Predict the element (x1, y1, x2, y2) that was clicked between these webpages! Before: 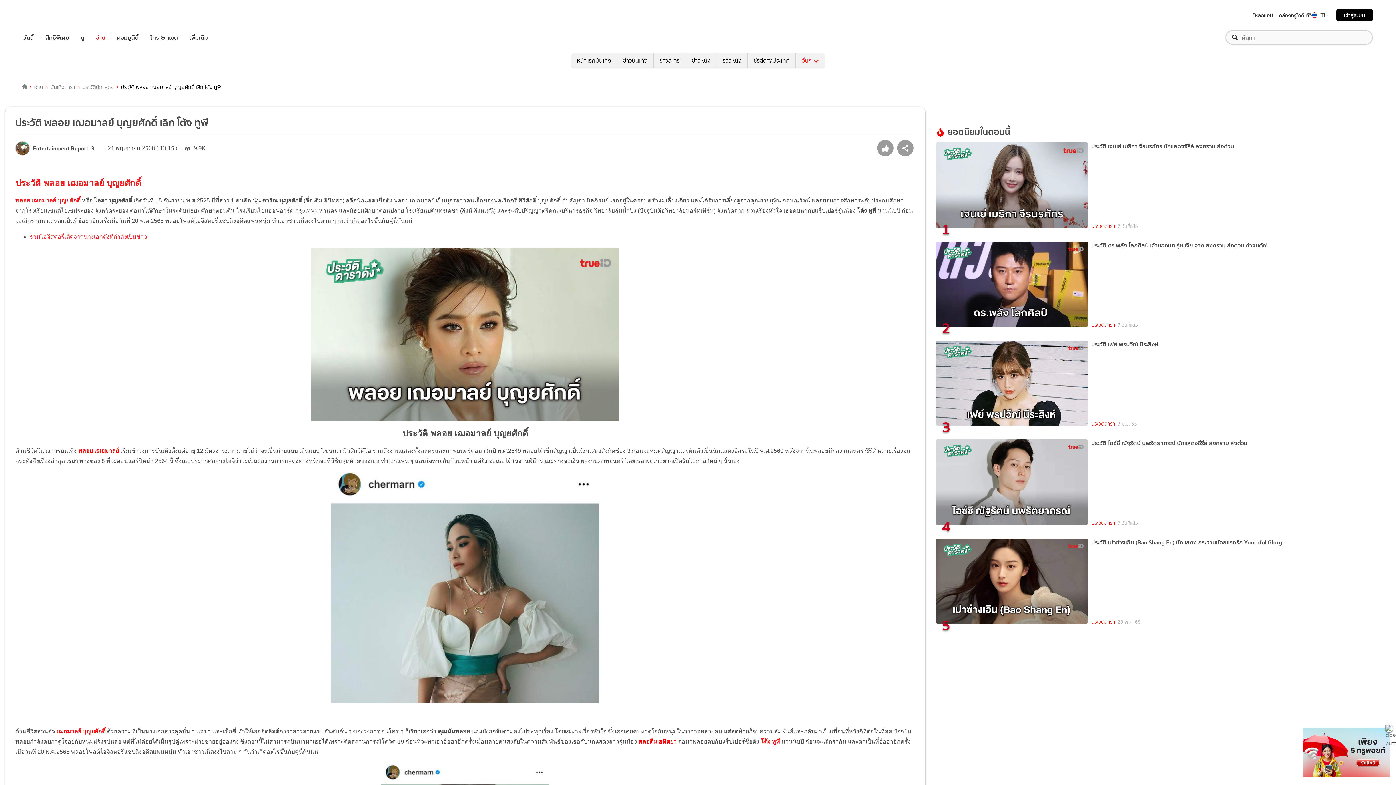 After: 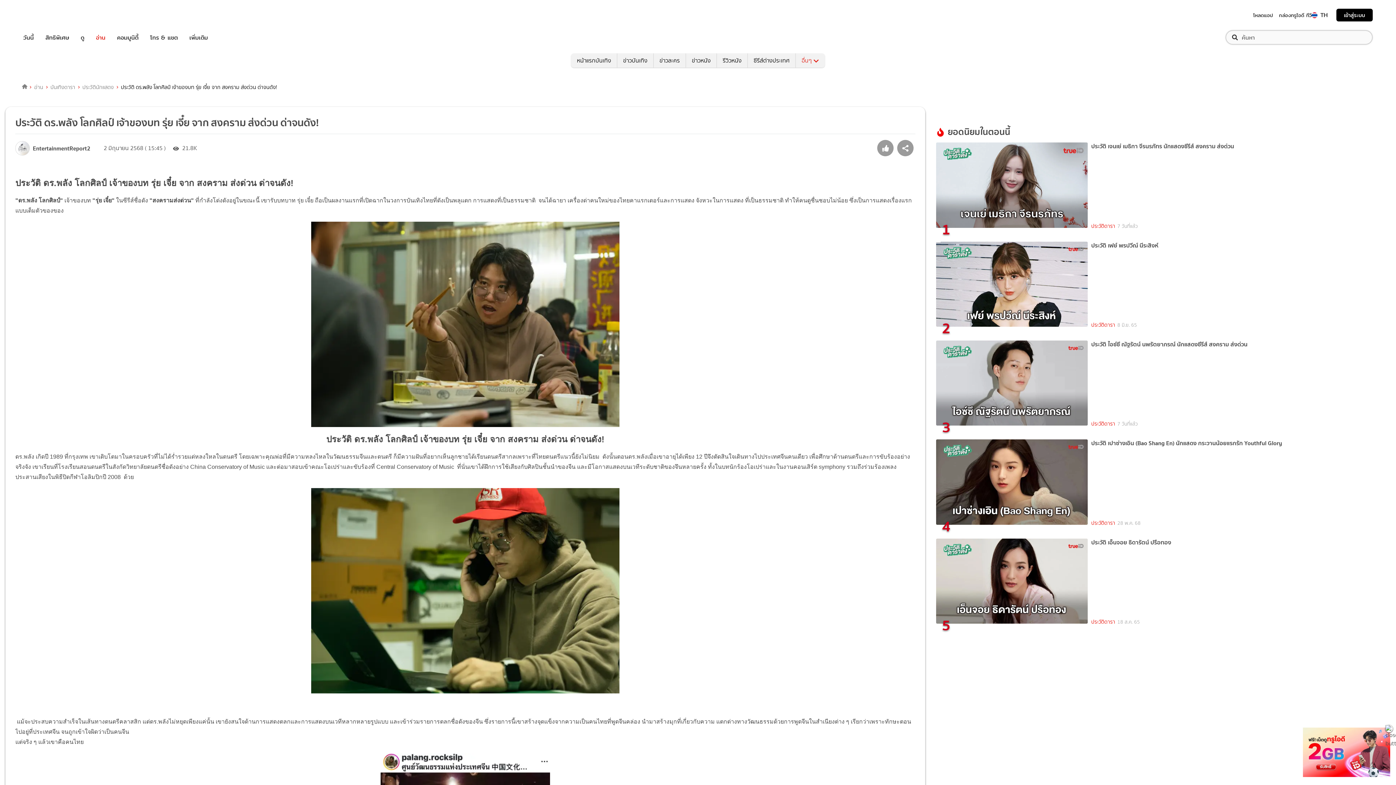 Action: label: ประวัติ ดร.พลัง โลกศิลป์ เจ้าของบท รุ่ย เจี๋ย จาก สงคราม ส่งด่วน ด่าจนดัง! bbox: (1091, 241, 1390, 248)